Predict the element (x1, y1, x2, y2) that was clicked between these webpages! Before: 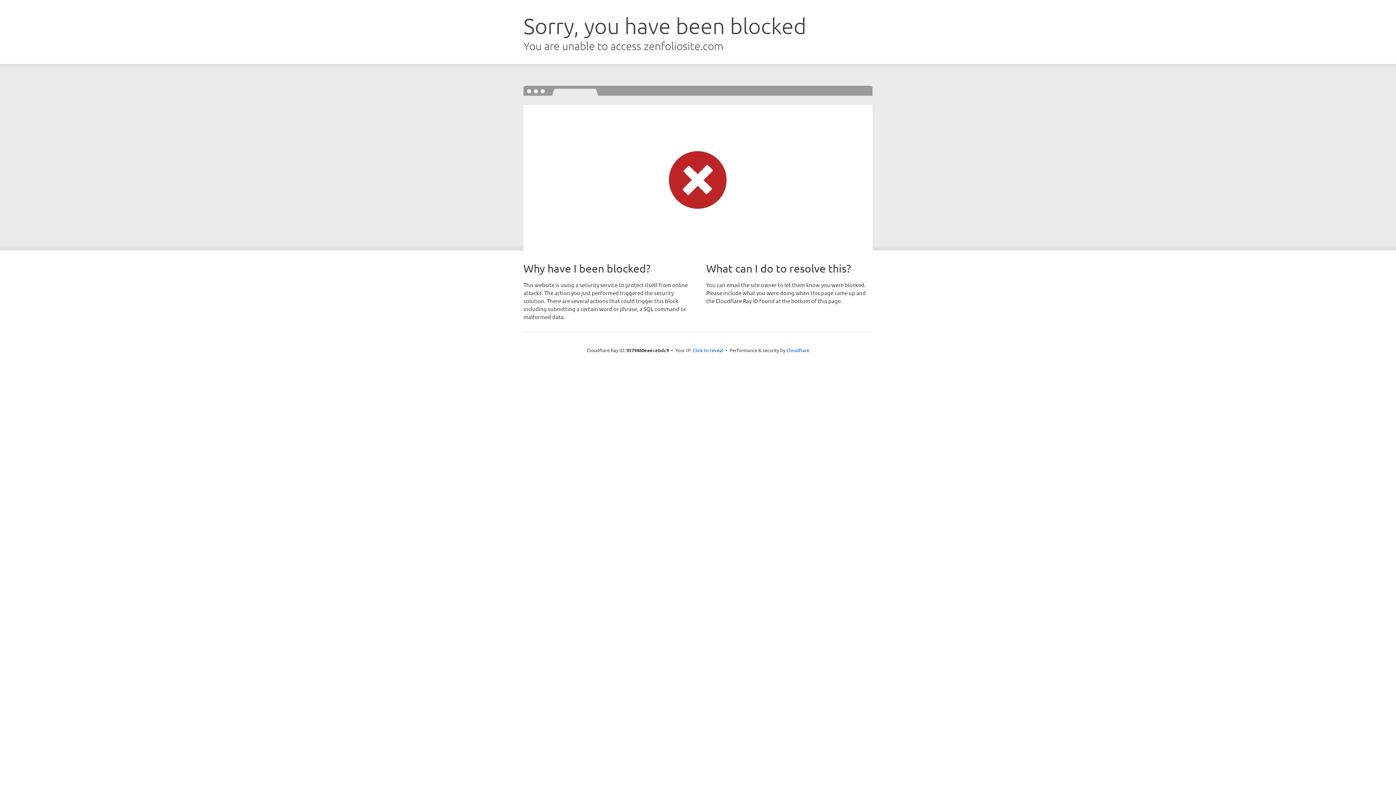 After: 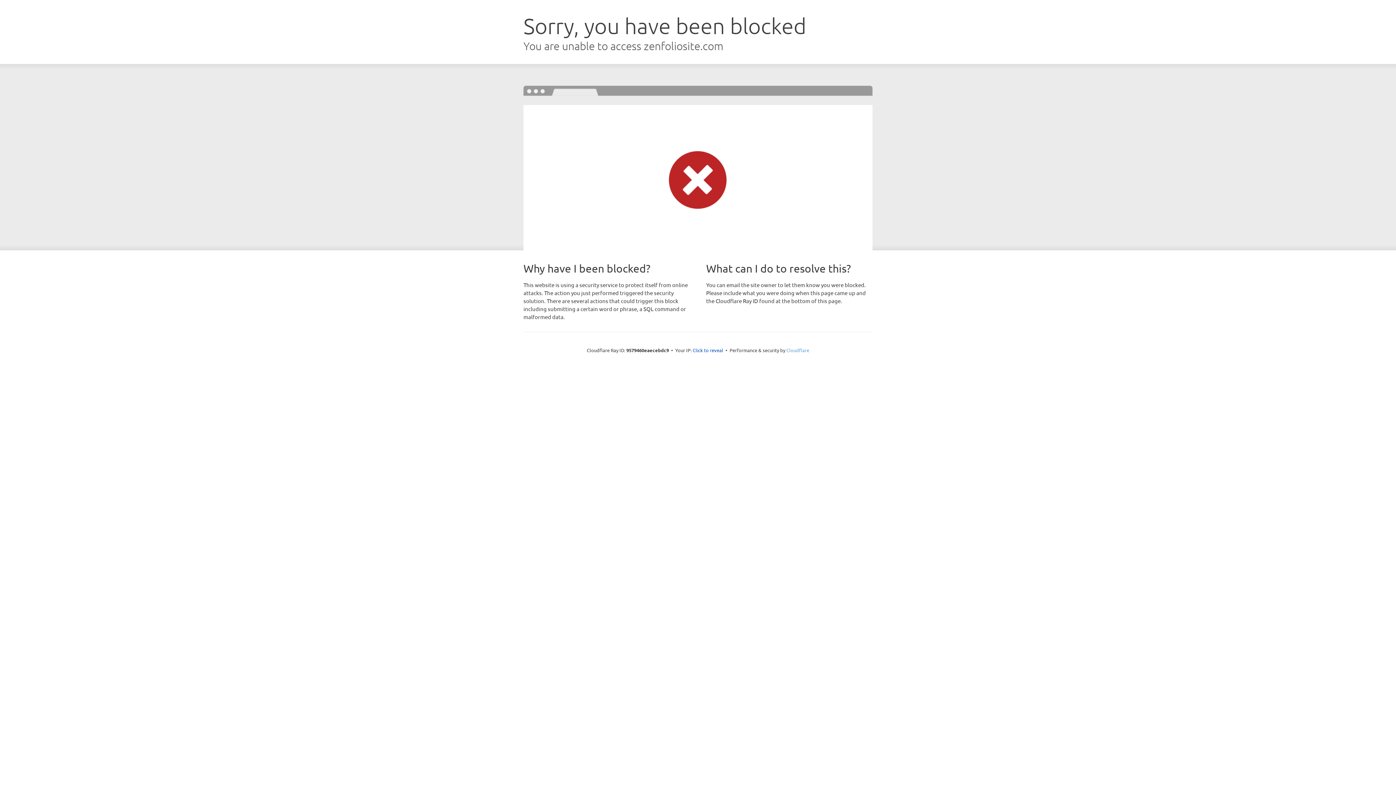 Action: bbox: (786, 347, 809, 353) label: Cloudflare